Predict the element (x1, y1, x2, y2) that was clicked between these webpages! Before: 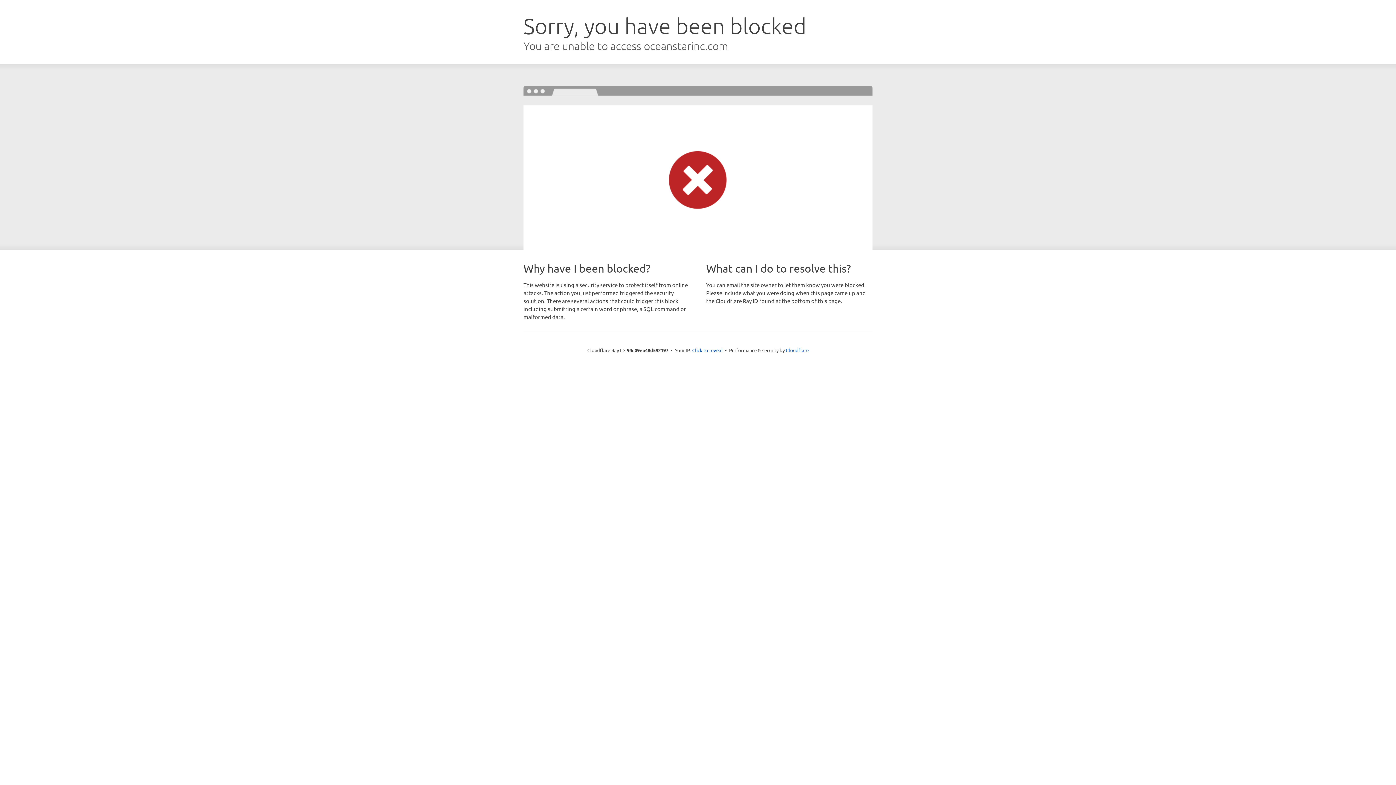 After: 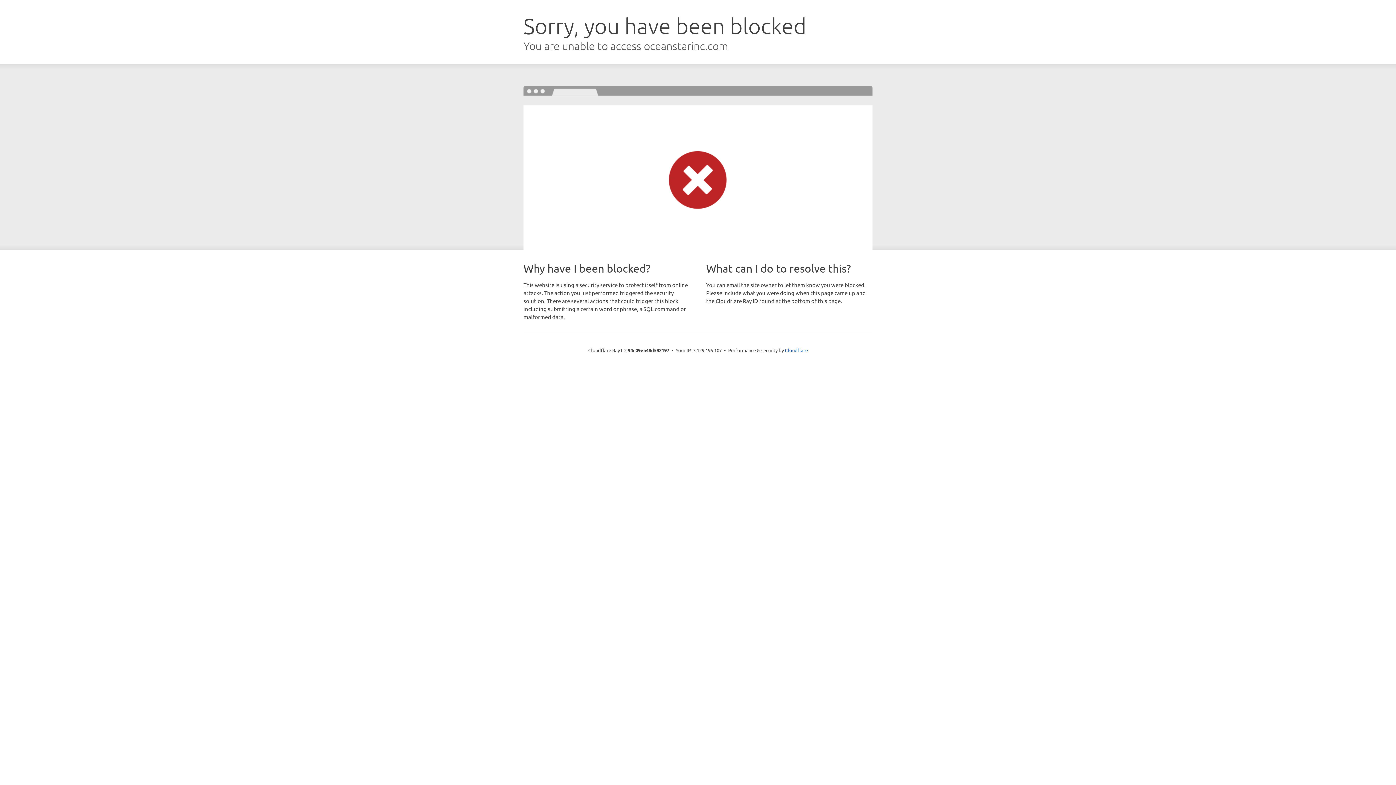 Action: bbox: (692, 346, 722, 353) label: Click to reveal